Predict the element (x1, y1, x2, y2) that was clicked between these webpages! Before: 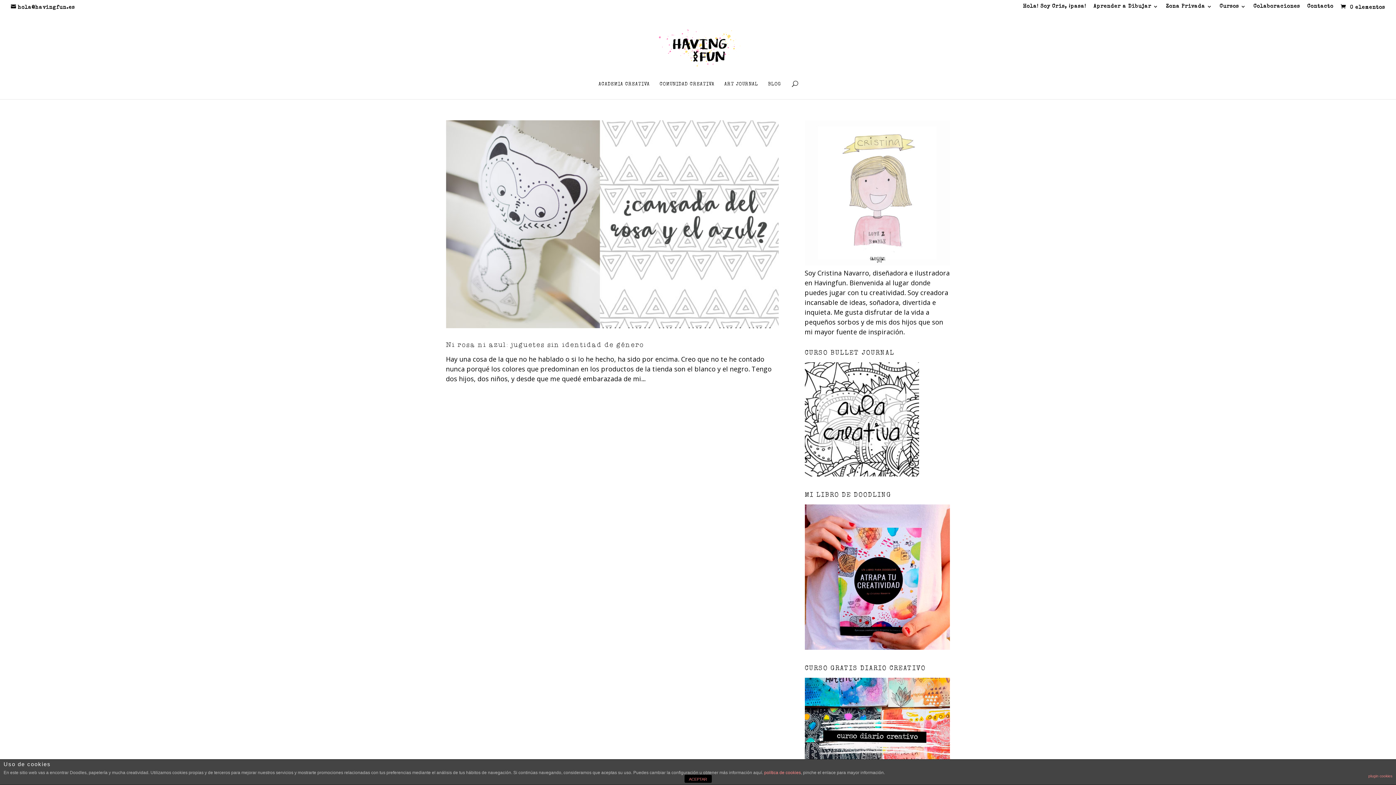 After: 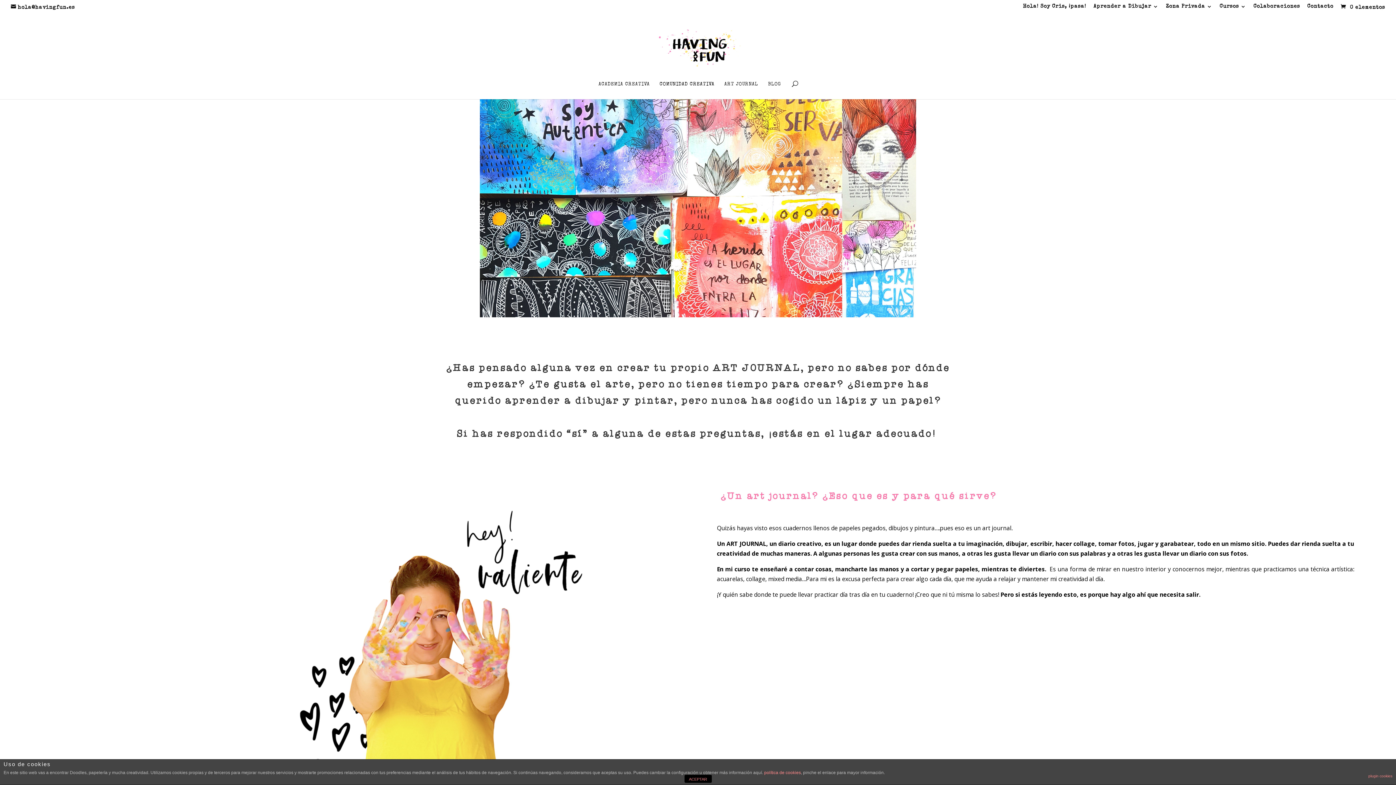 Action: label: COMUNIDAD CREATIVA bbox: (659, 82, 714, 99)